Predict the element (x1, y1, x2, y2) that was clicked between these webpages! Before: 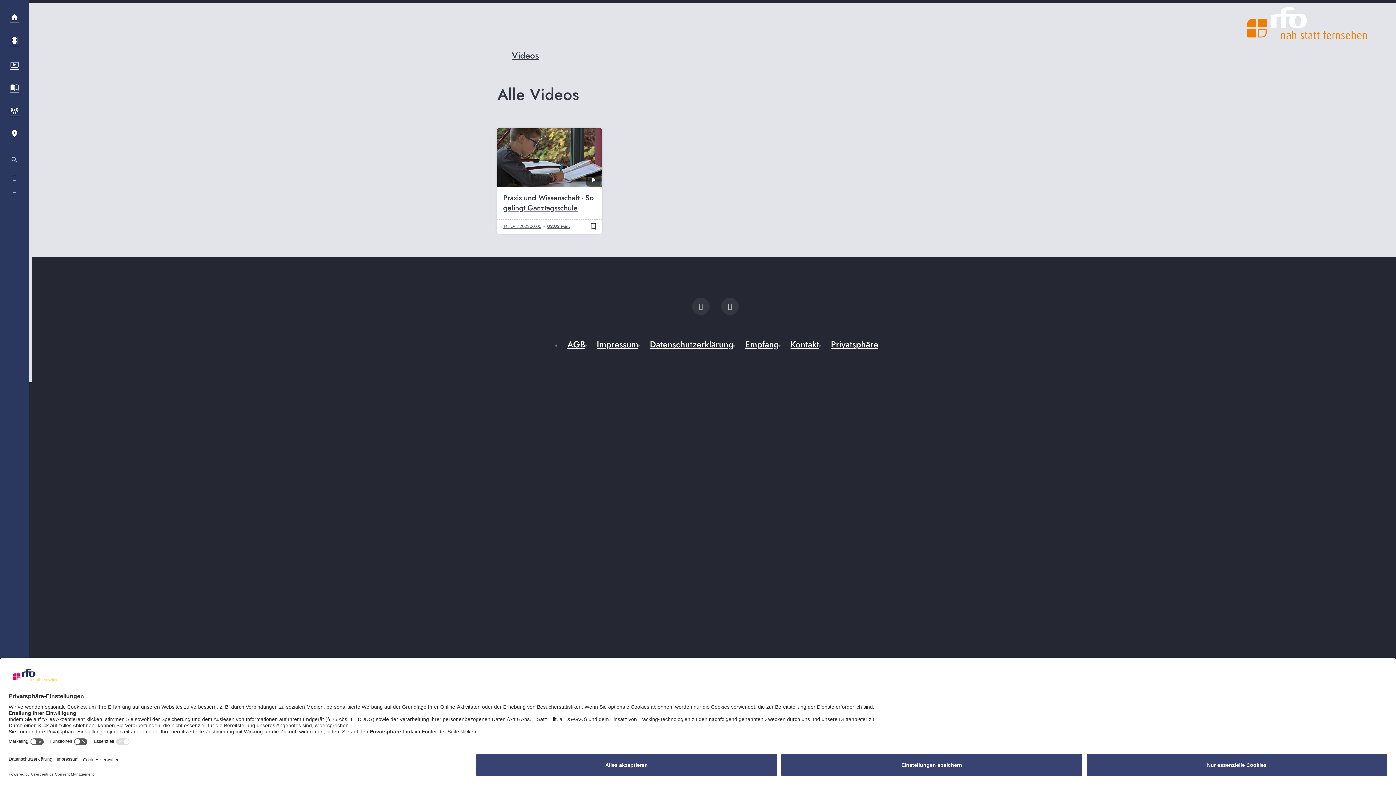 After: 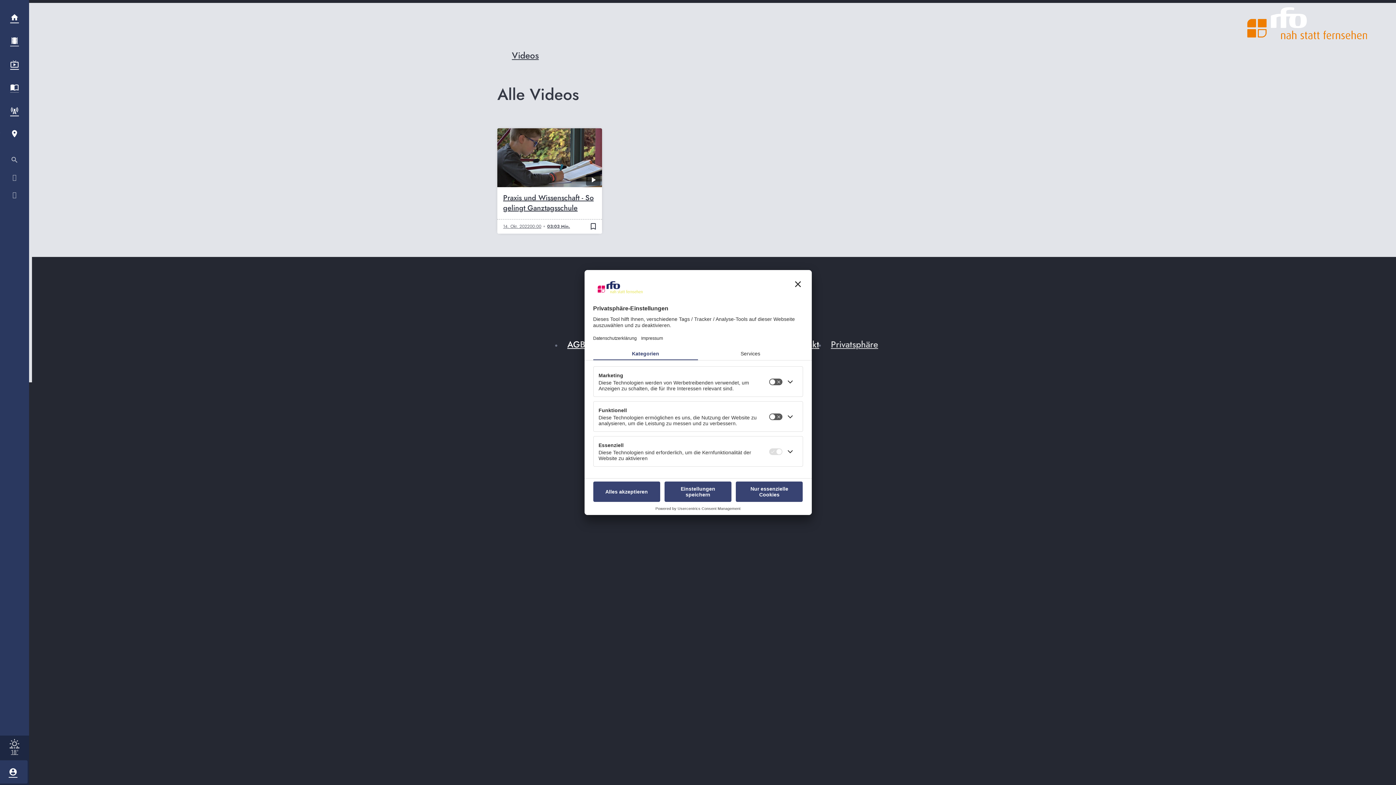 Action: label: Privatsphäre bbox: (825, 338, 884, 350)